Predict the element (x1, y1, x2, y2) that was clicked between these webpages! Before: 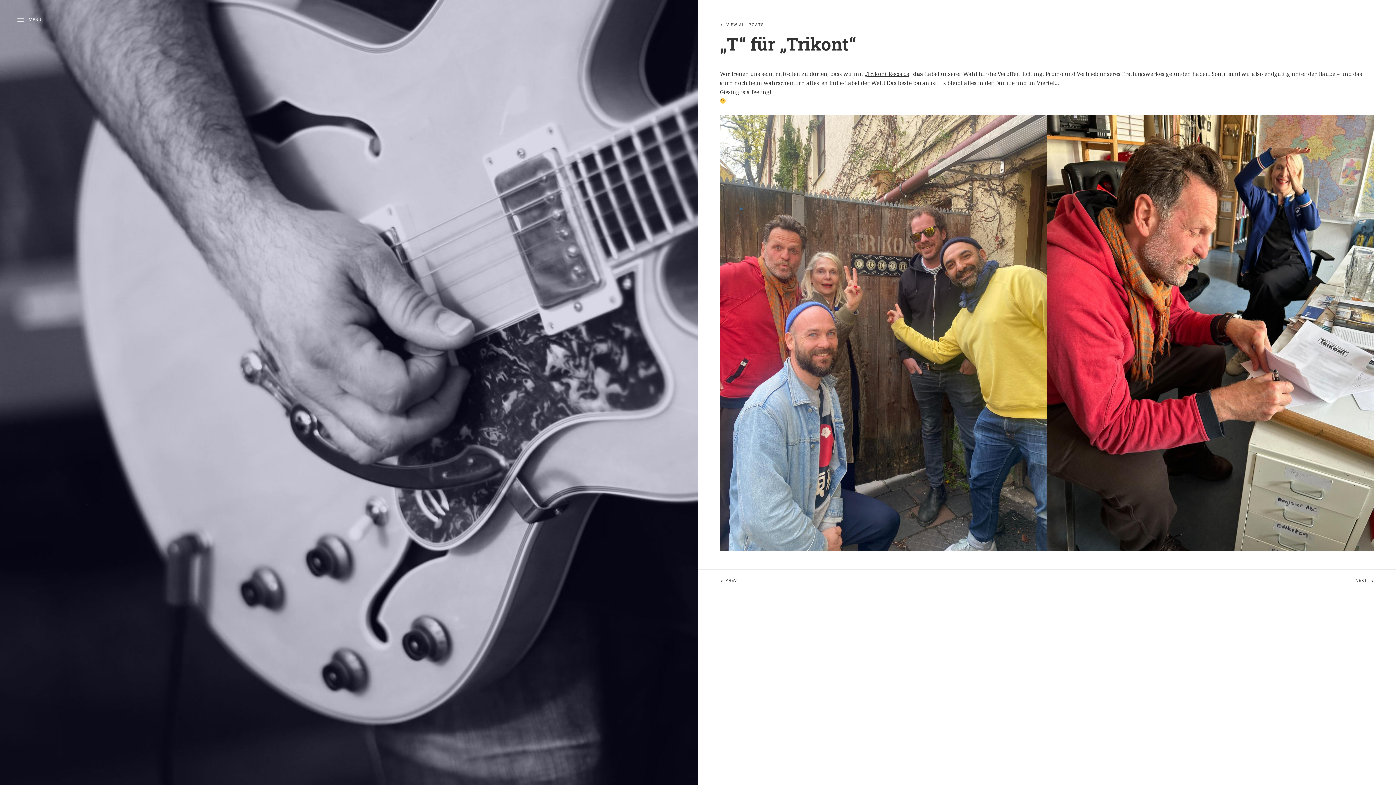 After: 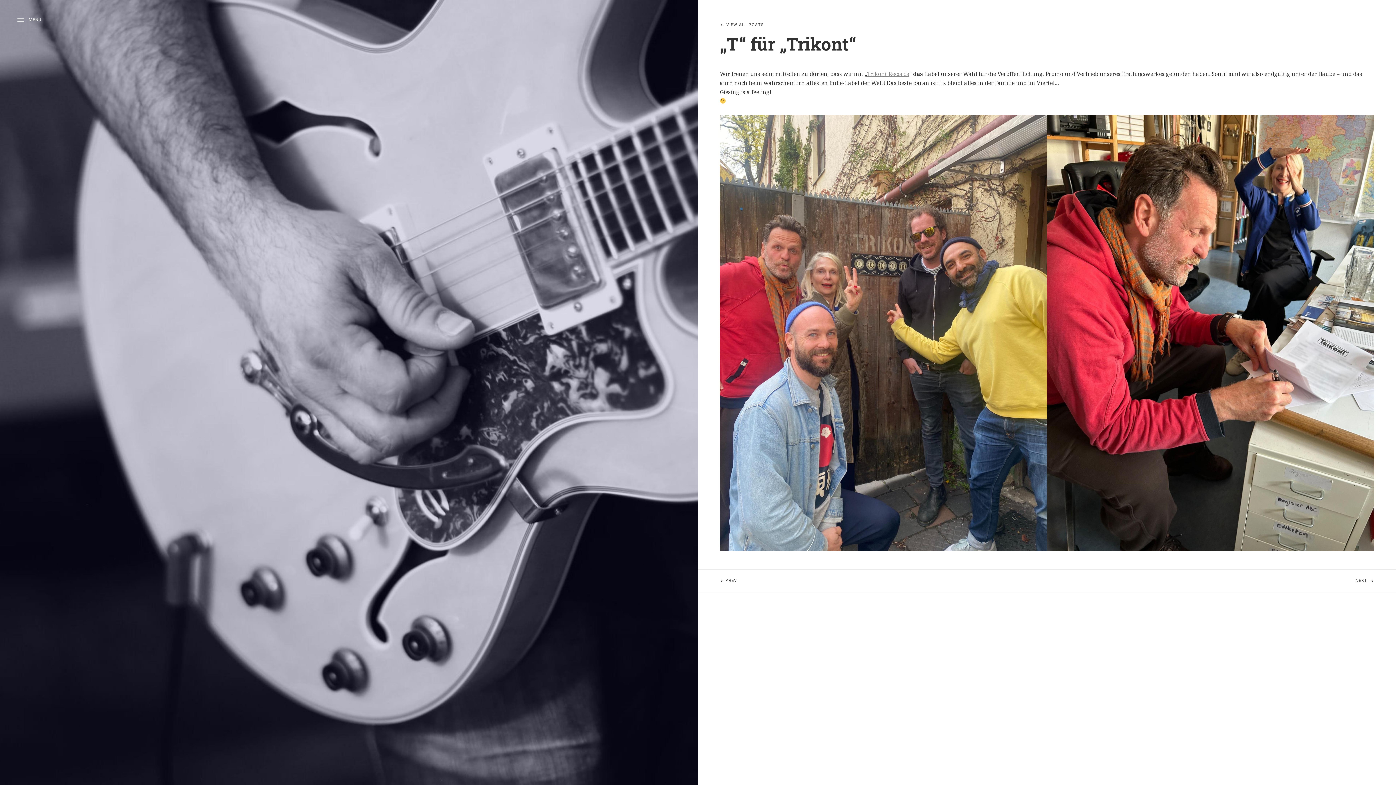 Action: bbox: (867, 70, 909, 77) label: Trikont Records